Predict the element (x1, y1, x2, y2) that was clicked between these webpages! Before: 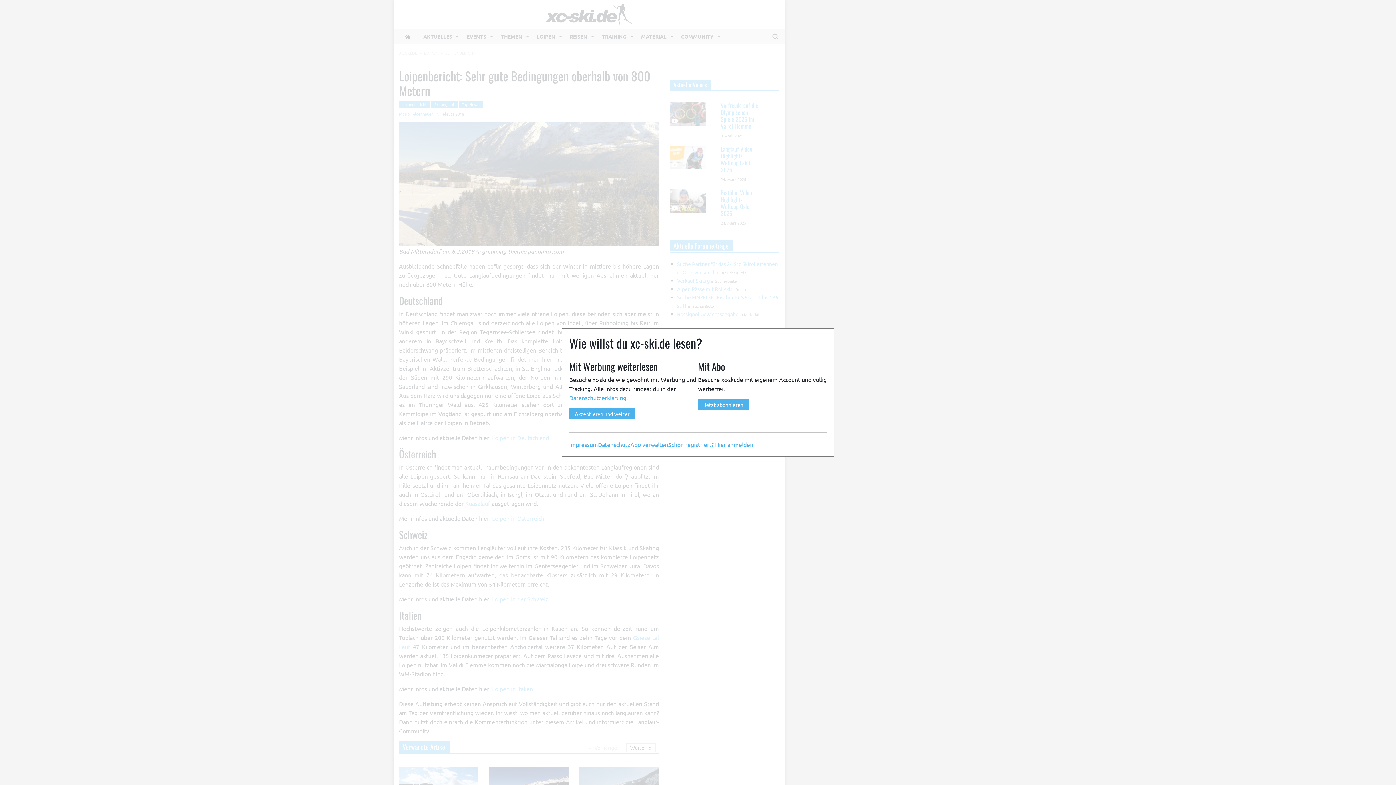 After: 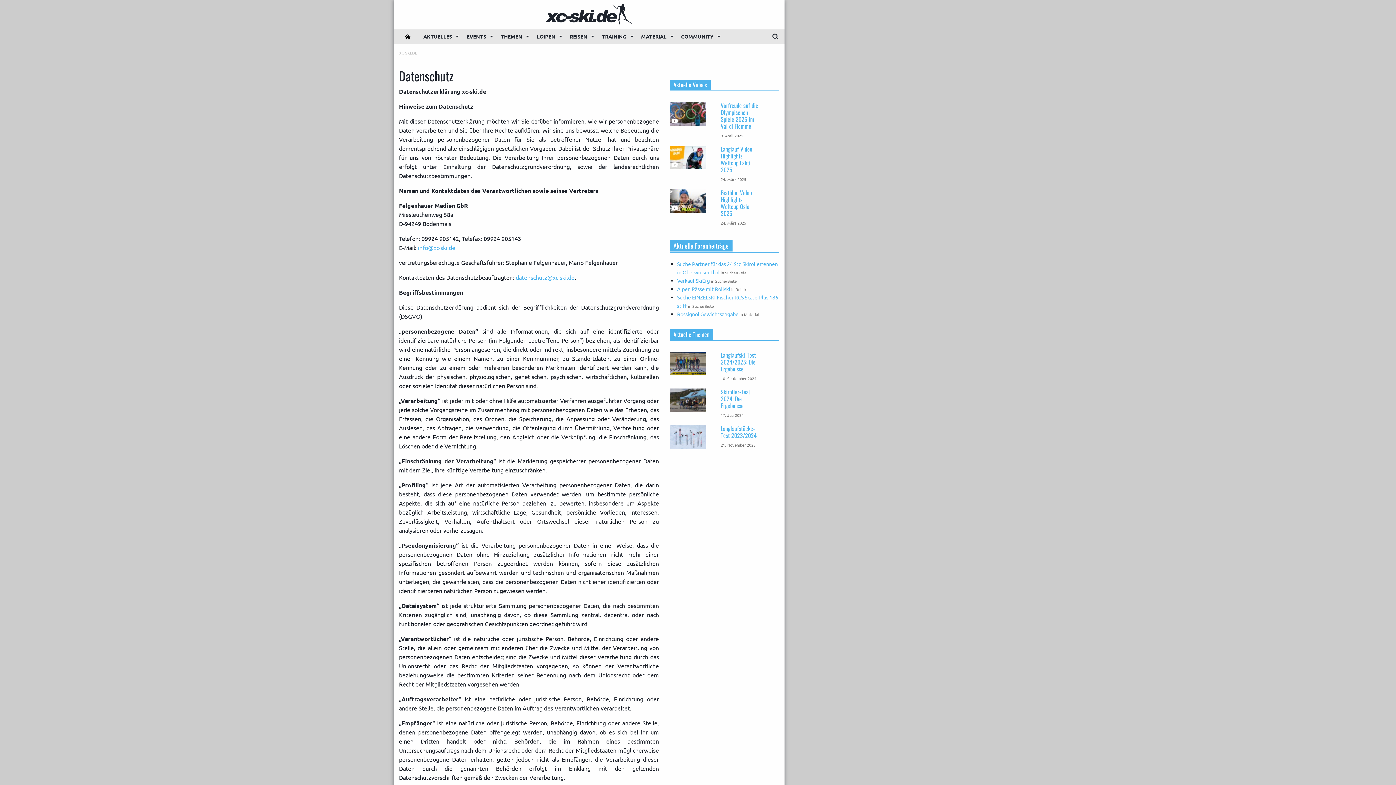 Action: bbox: (598, 440, 630, 448) label: Datenschutz